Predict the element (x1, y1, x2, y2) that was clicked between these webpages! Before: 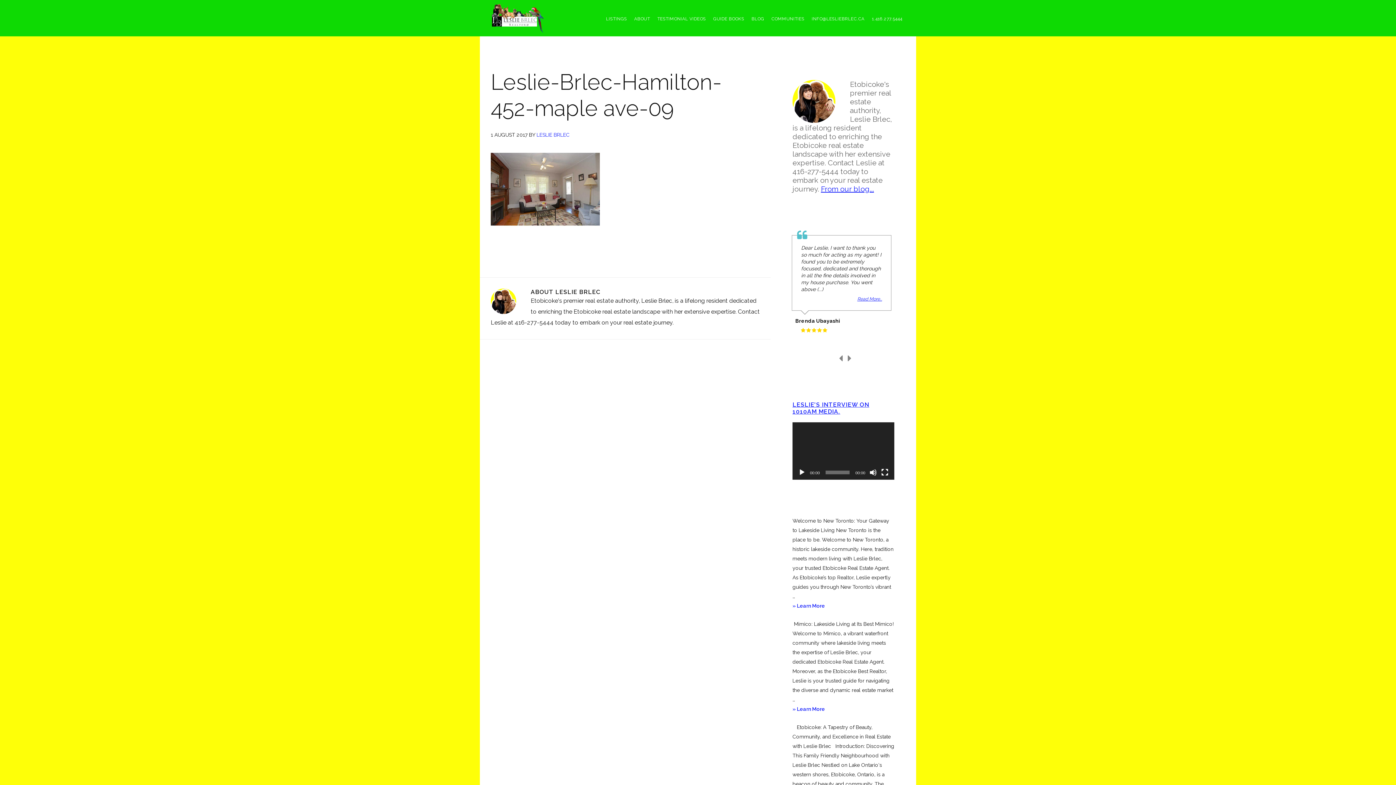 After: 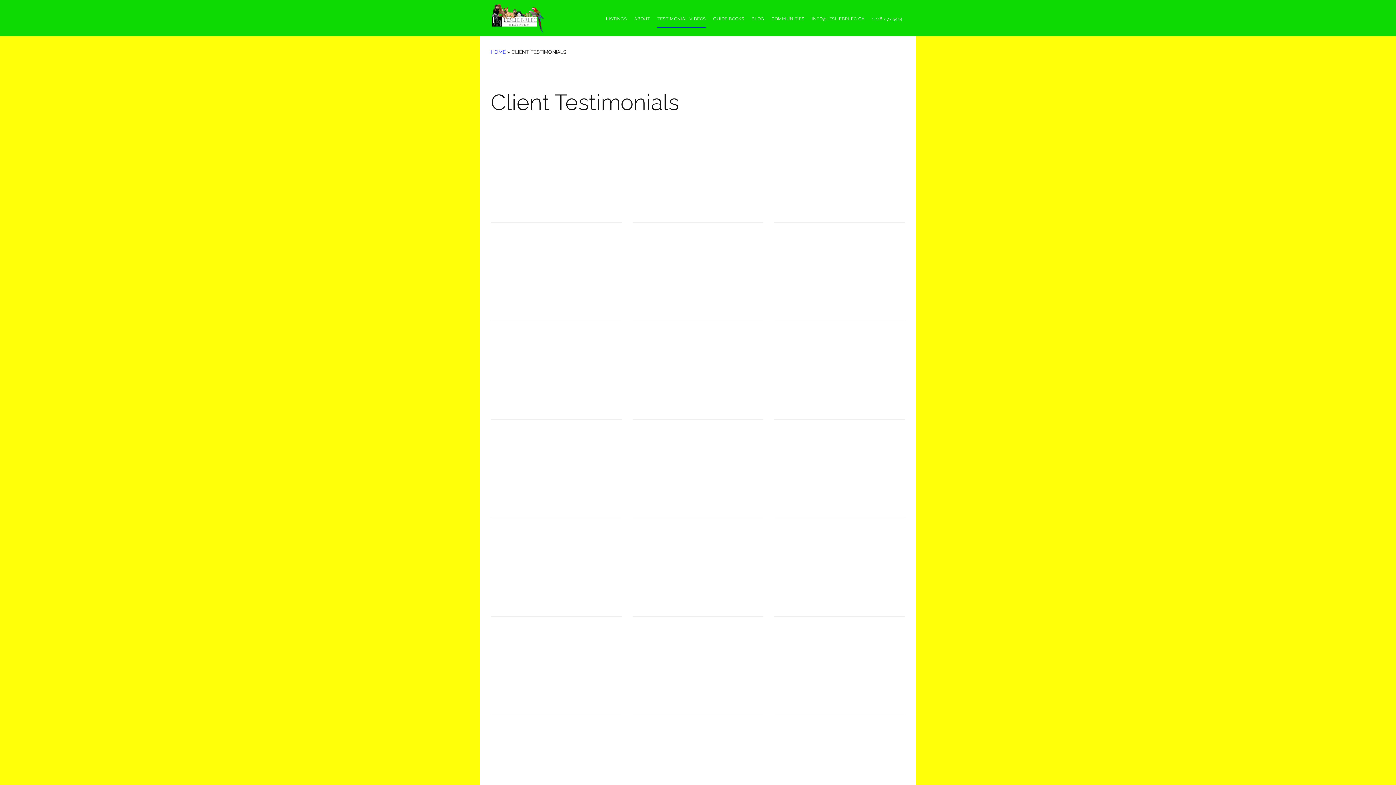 Action: bbox: (657, 10, 706, 27) label: TESTIMONIAL VIDEOS